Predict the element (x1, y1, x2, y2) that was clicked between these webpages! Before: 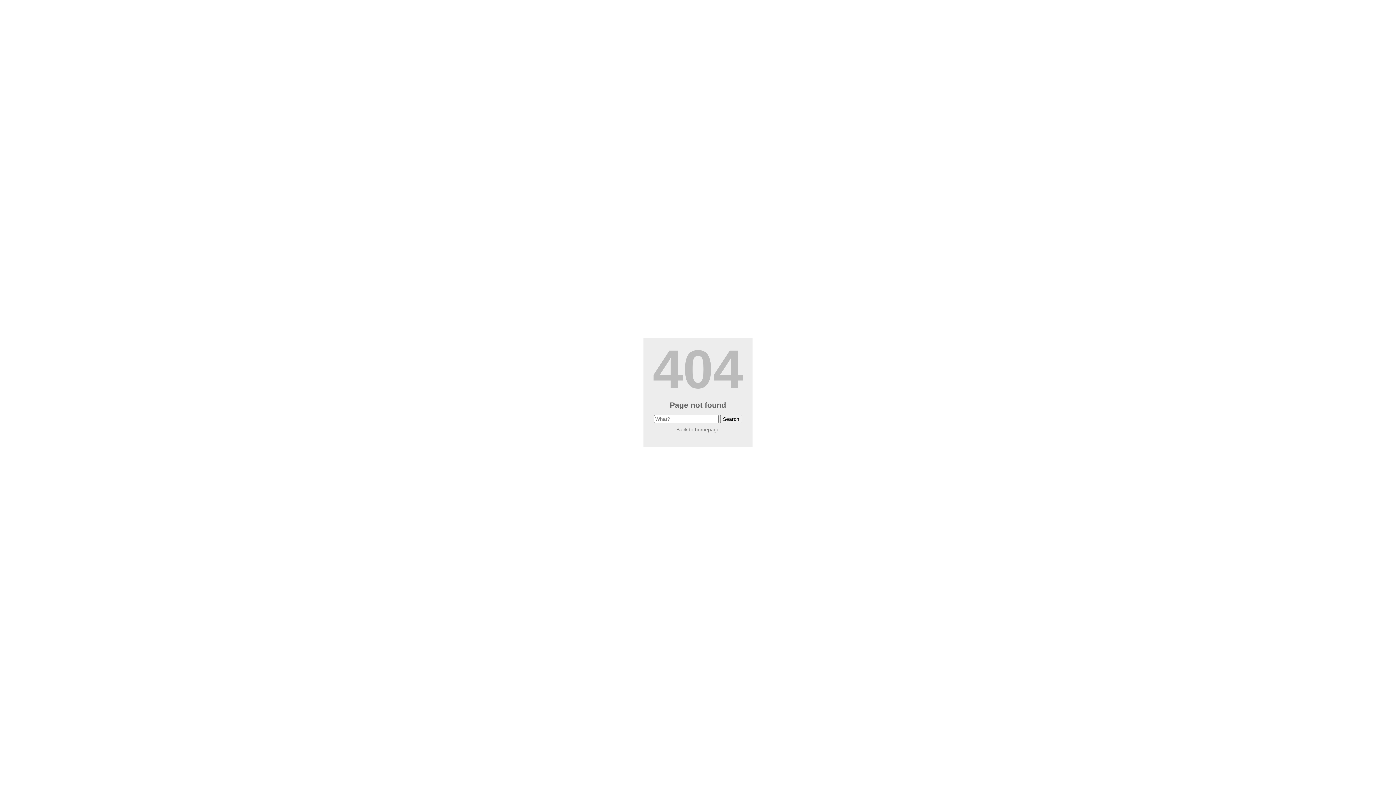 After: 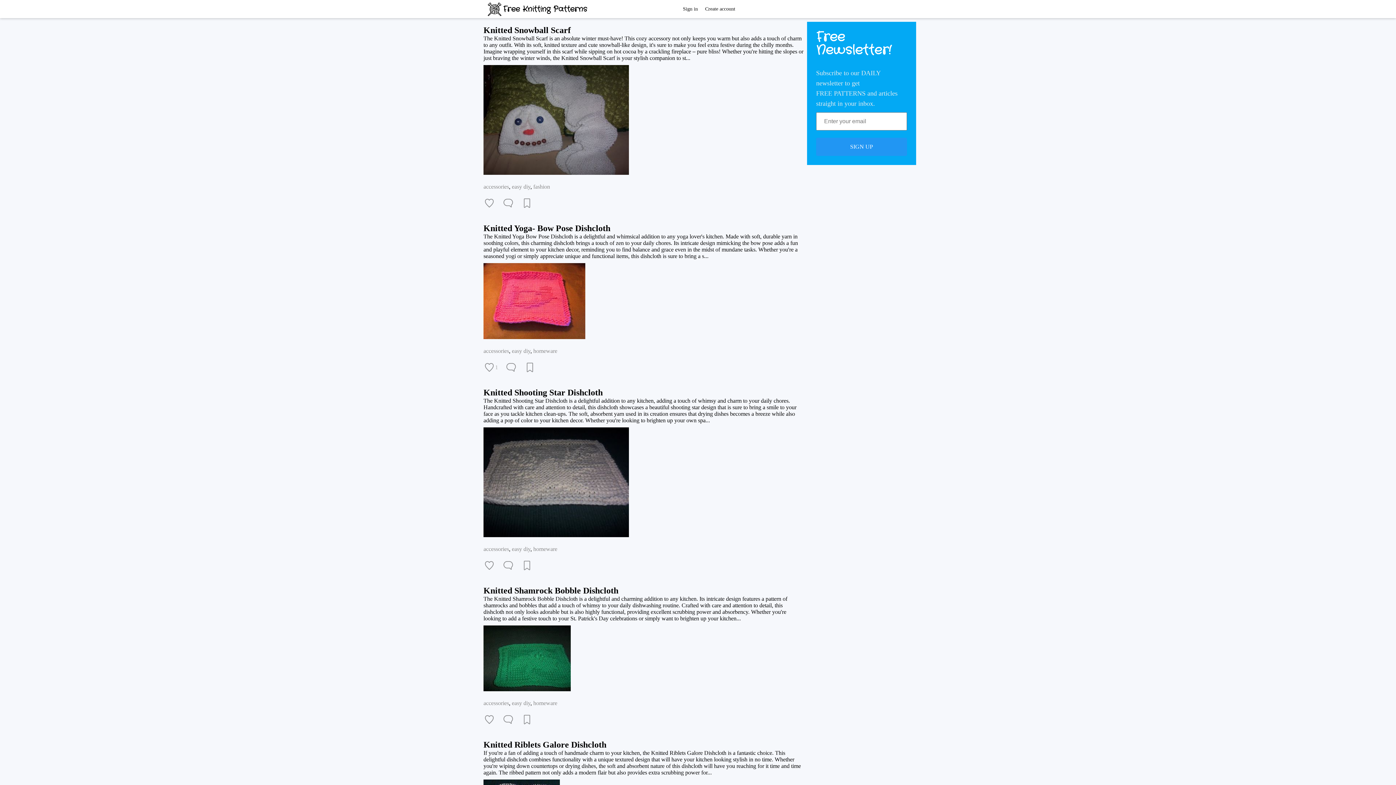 Action: label: Back to homepage bbox: (676, 426, 719, 432)